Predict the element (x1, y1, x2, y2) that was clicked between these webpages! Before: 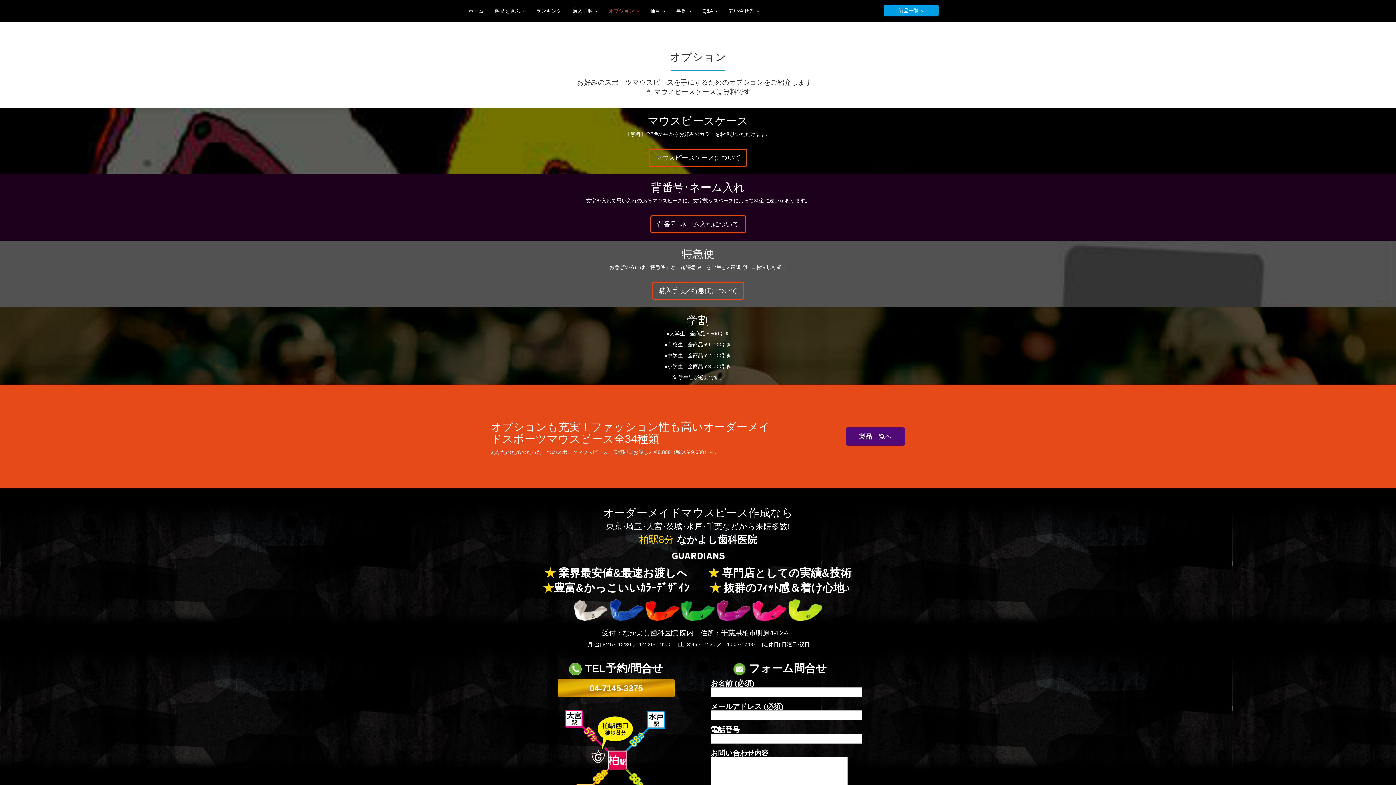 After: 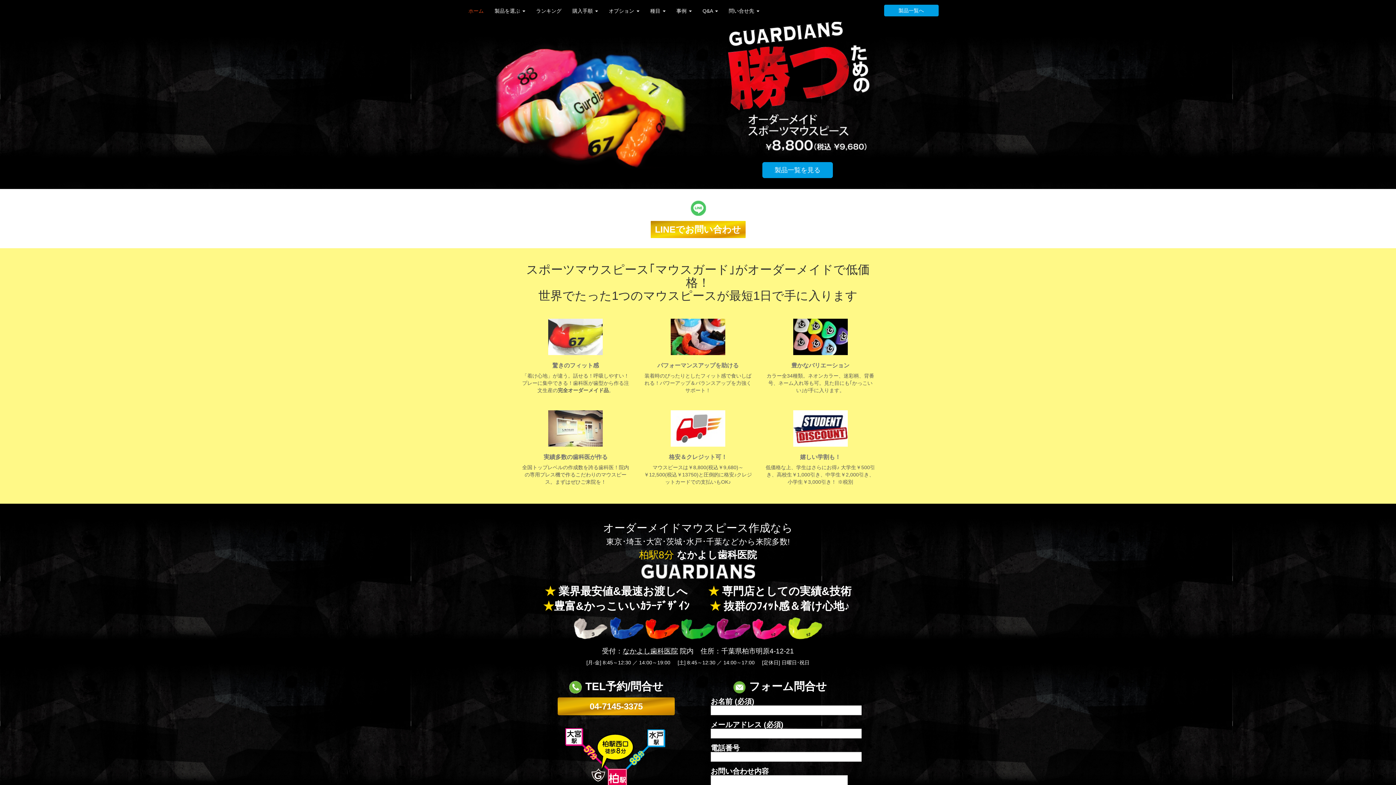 Action: bbox: (452, 0, 463, 18)